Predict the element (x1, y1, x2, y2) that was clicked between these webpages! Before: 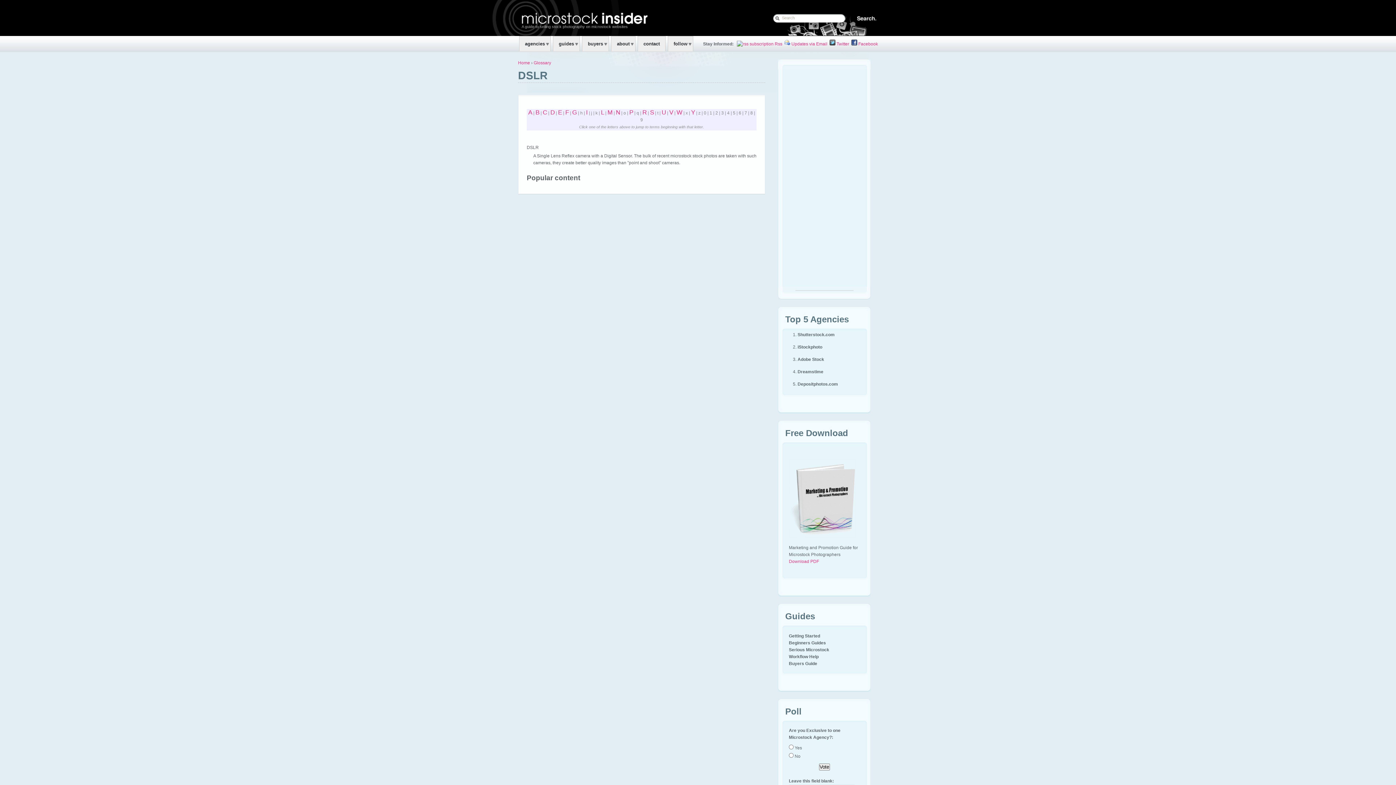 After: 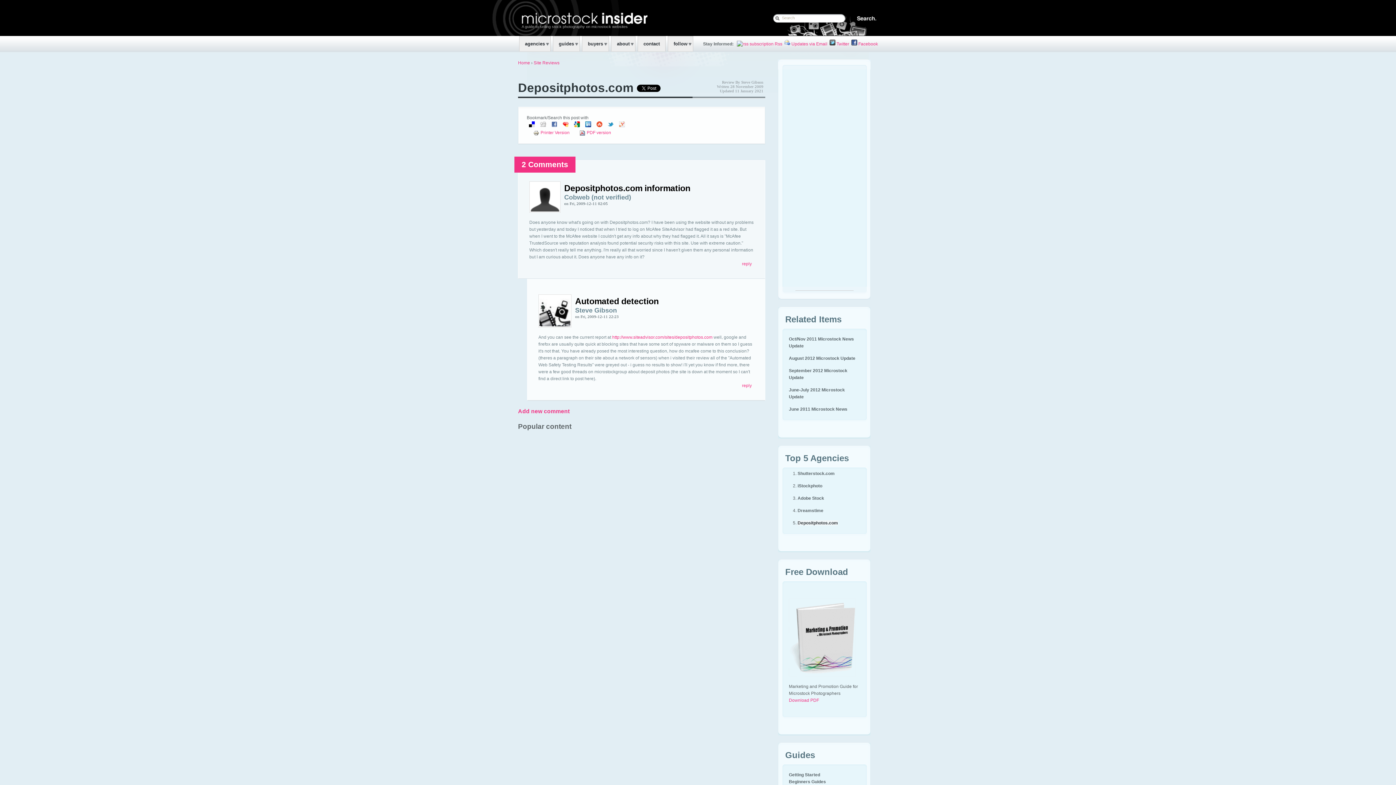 Action: bbox: (797, 381, 838, 386) label: Depositphotos.com